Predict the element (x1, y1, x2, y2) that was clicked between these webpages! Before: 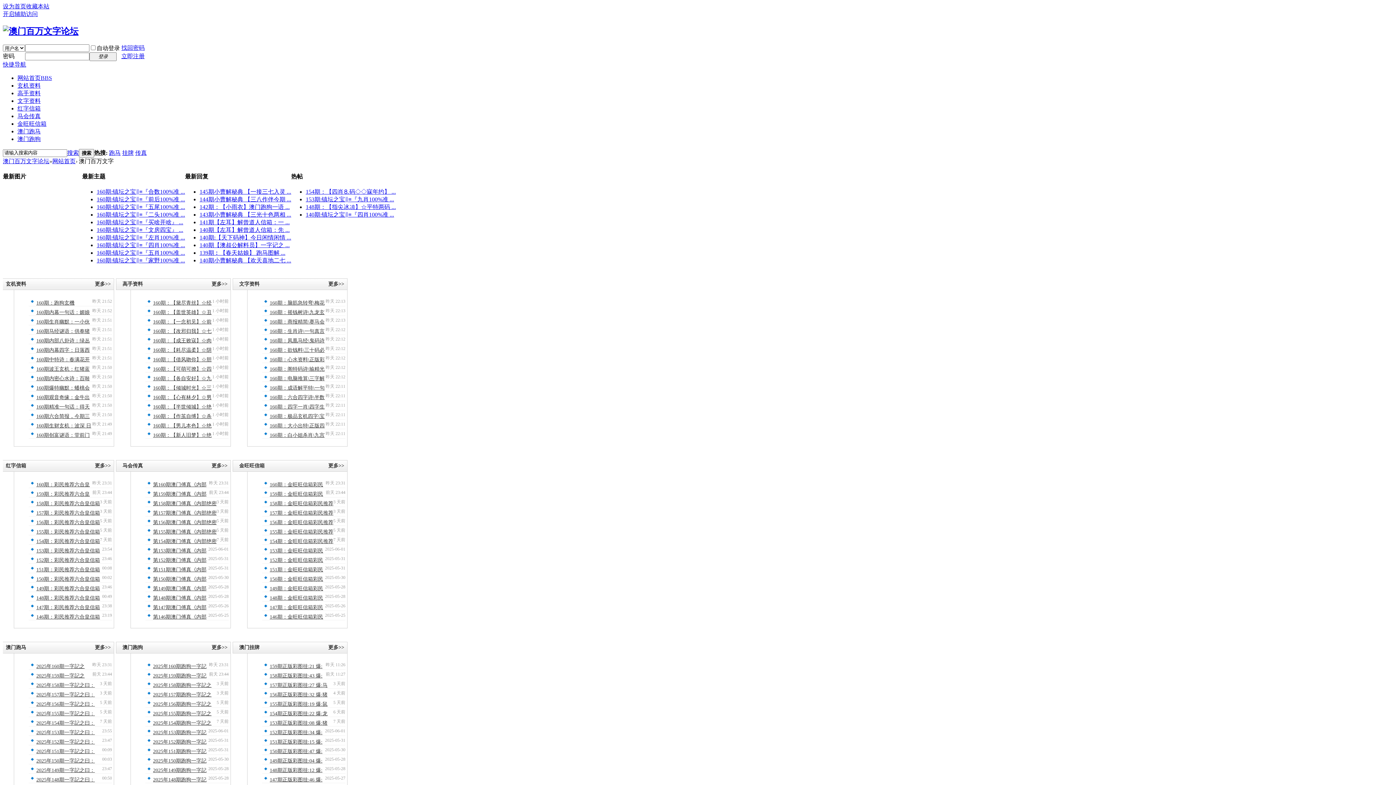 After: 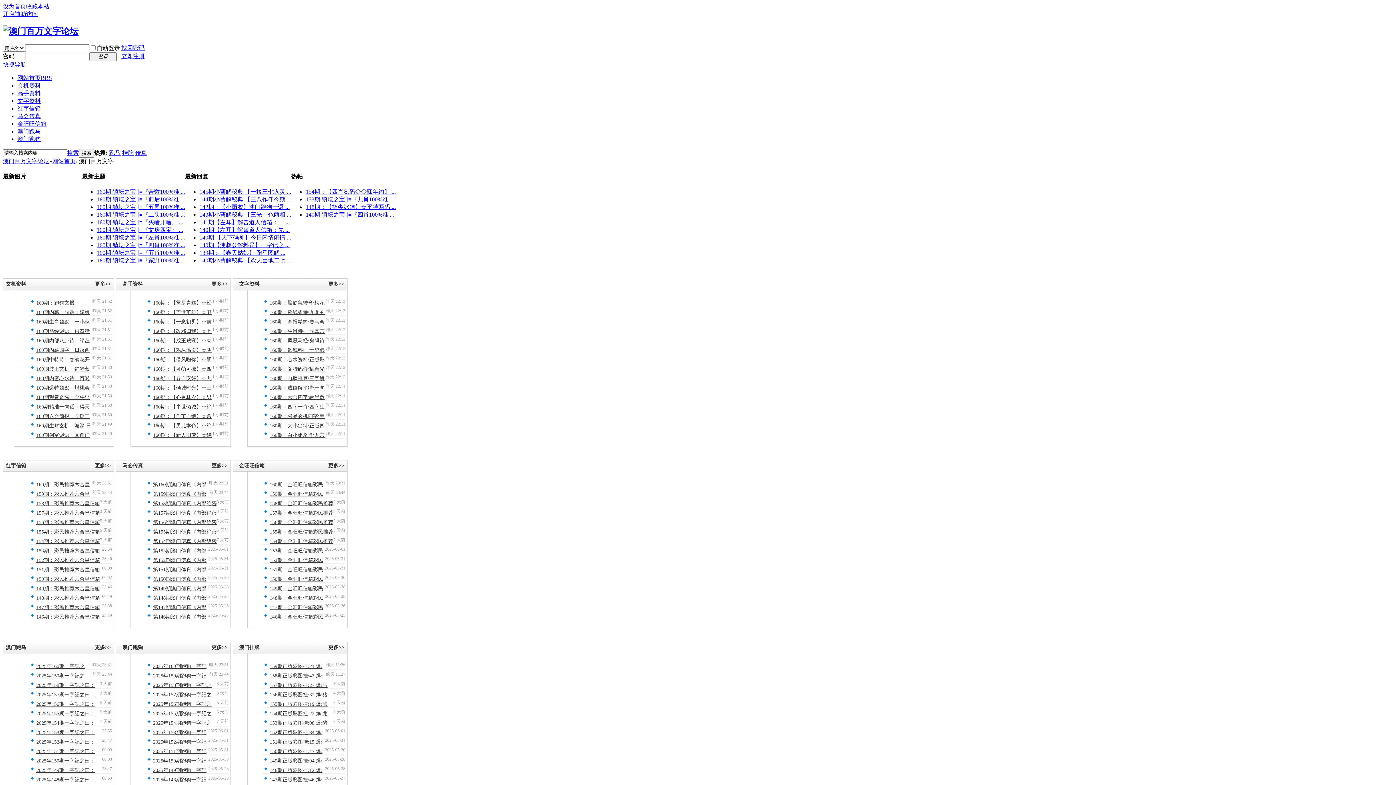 Action: bbox: (305, 204, 396, 210) label: 148期：【指尖冰凉】☆平特两码 ...